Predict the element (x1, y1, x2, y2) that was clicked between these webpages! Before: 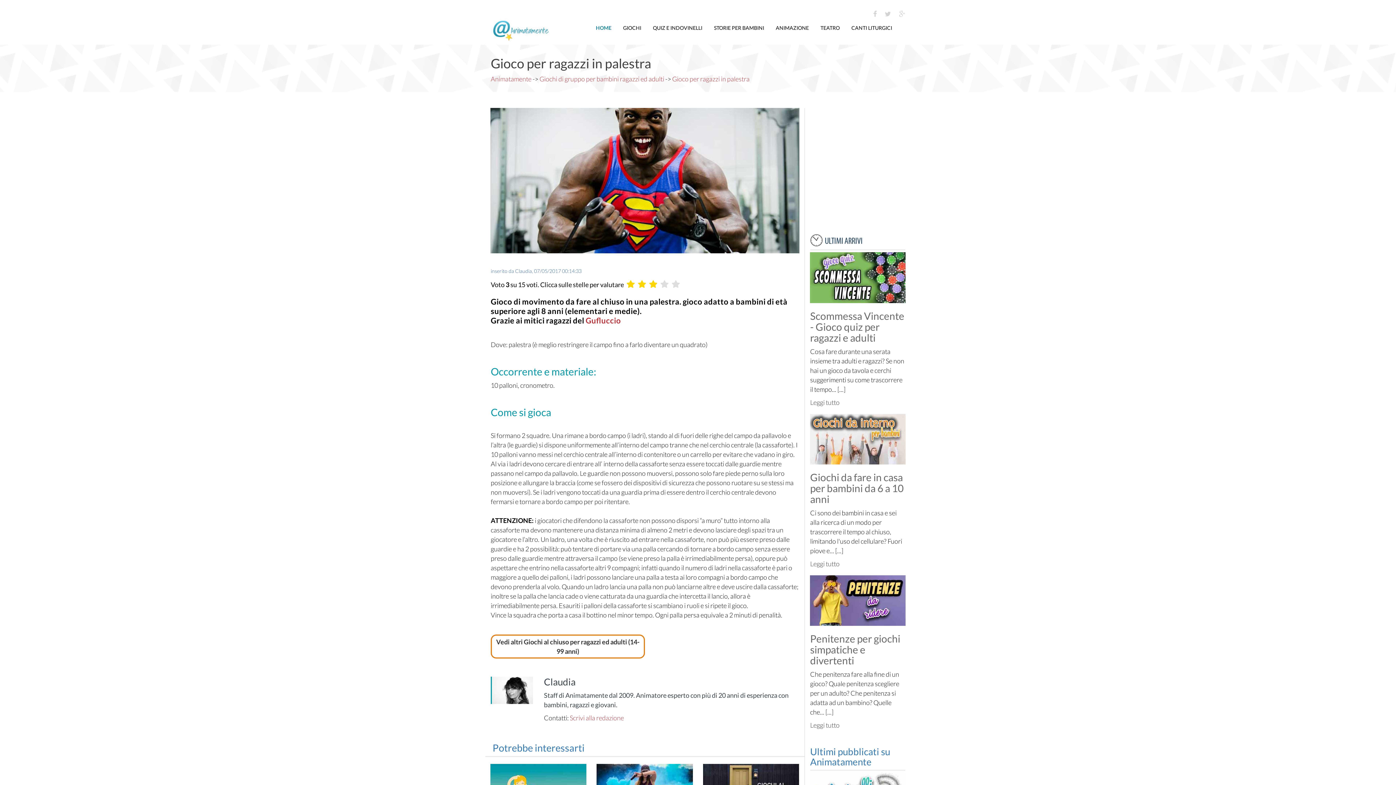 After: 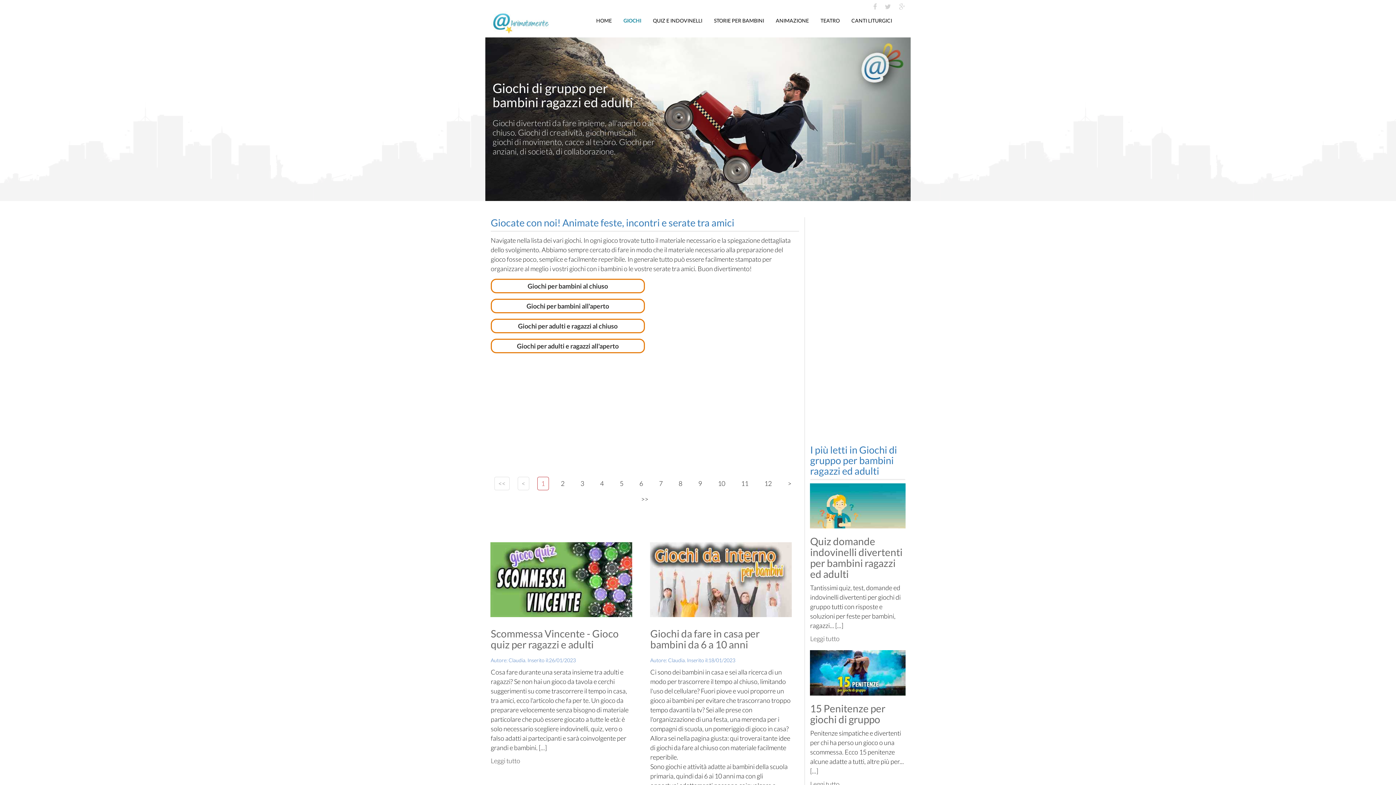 Action: label: Giochi di gruppo per bambini ragazzi ed adulti bbox: (539, 74, 664, 82)